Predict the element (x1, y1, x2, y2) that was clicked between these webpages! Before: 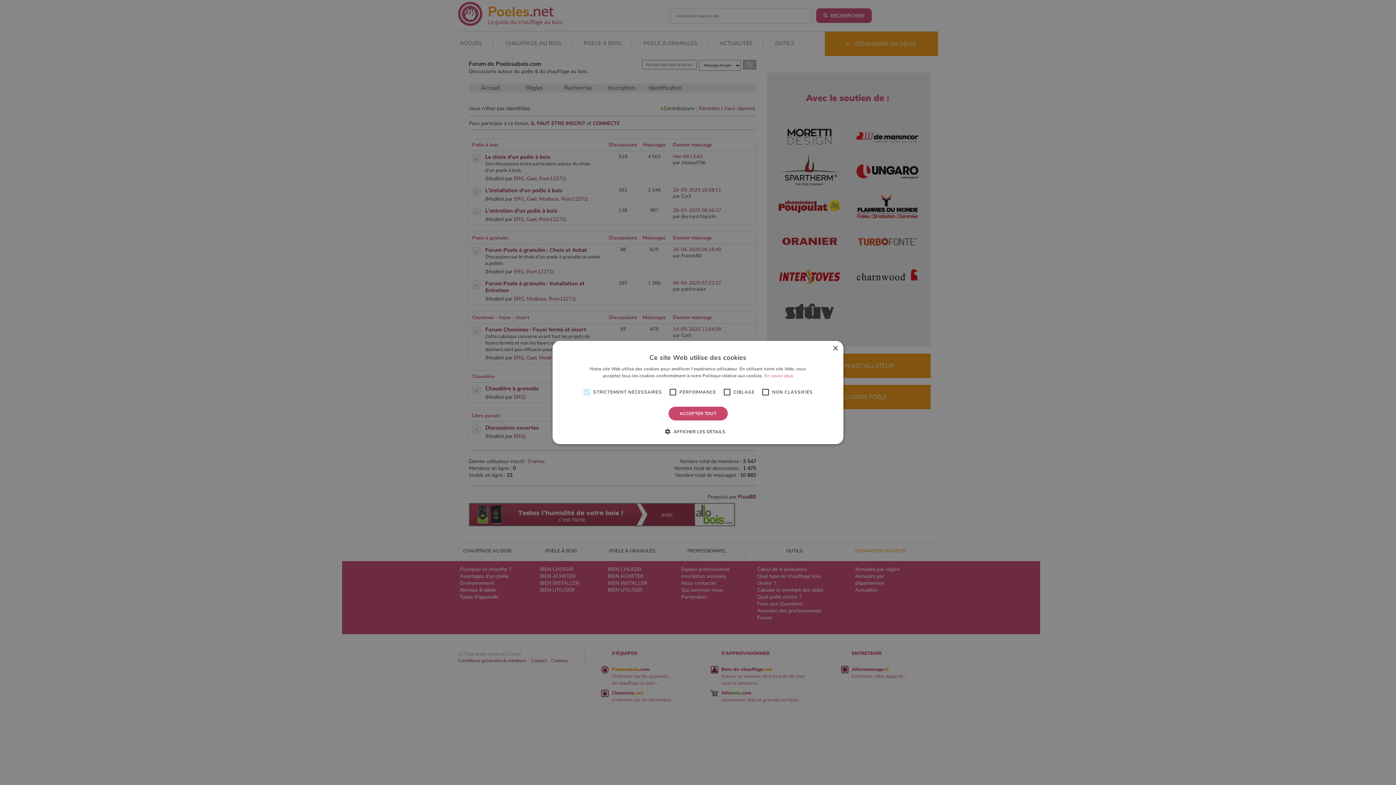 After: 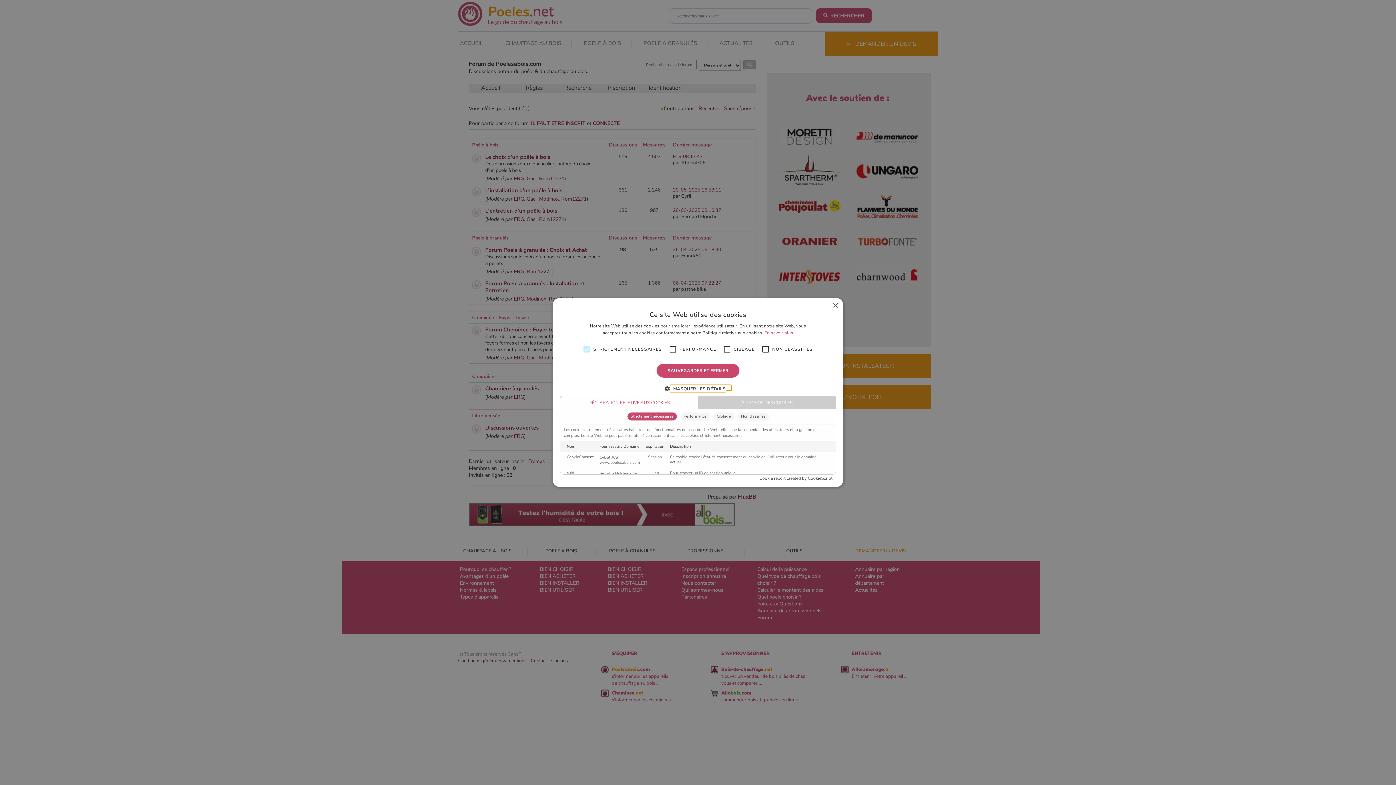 Action: bbox: (670, 428, 725, 435) label:  AFFICHER LES DÉTAILS